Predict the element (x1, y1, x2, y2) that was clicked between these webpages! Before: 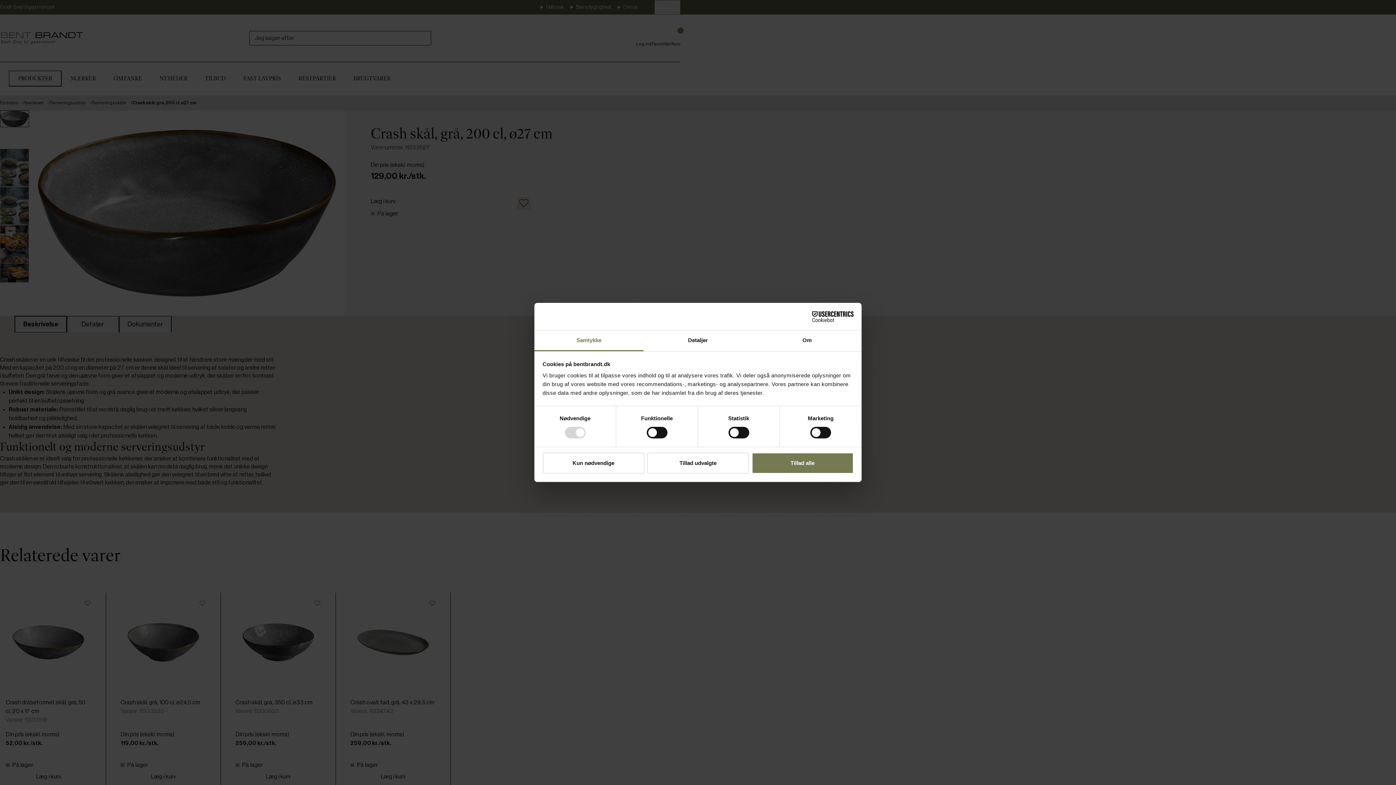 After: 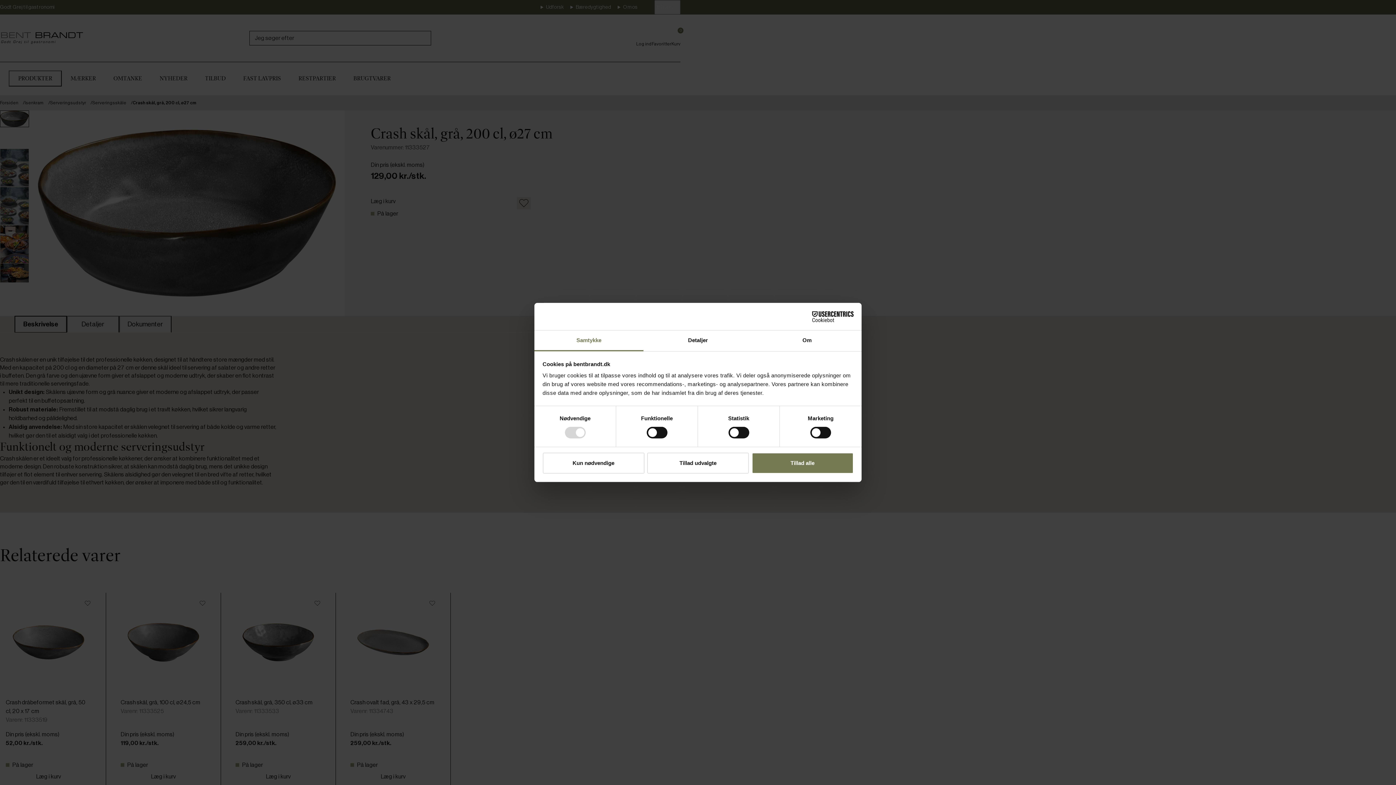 Action: bbox: (534, 330, 643, 351) label: Samtykke